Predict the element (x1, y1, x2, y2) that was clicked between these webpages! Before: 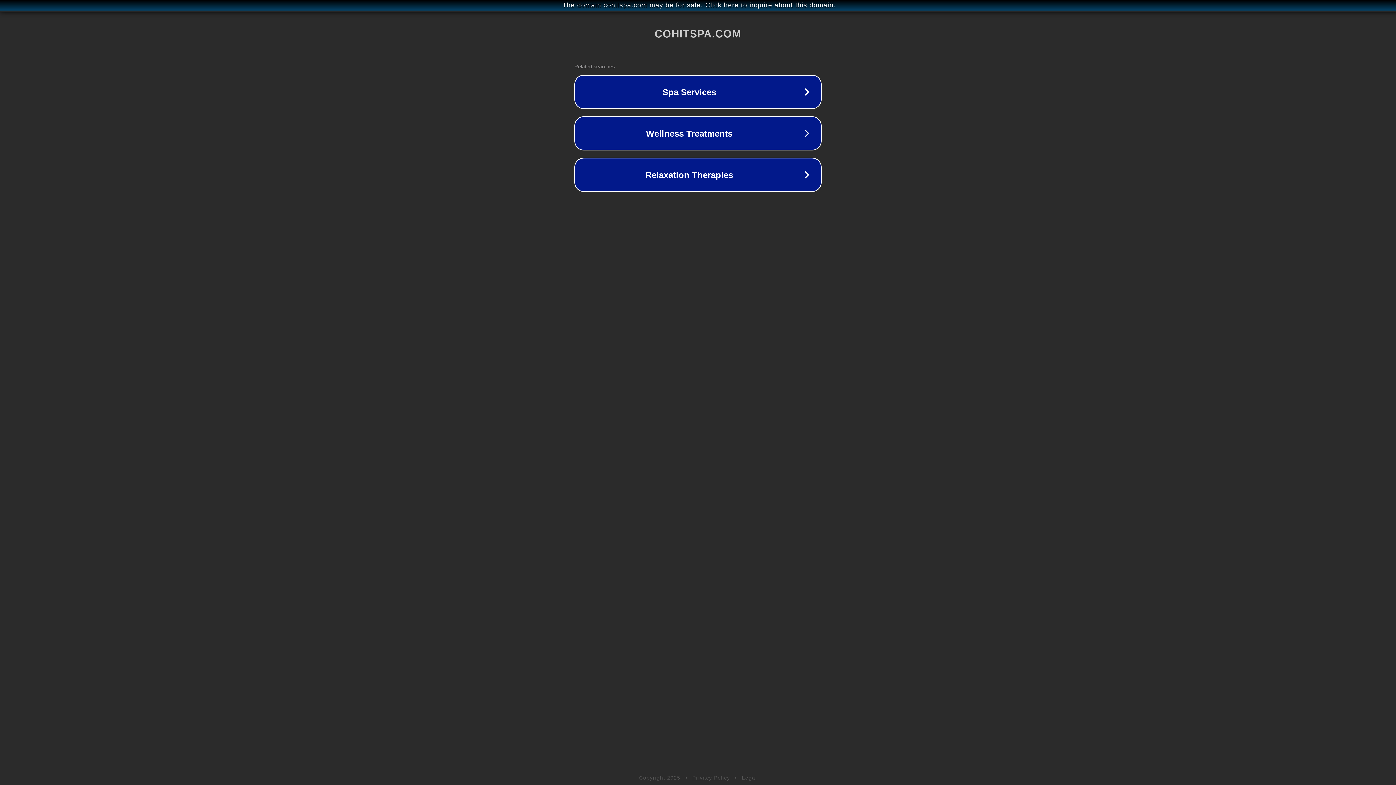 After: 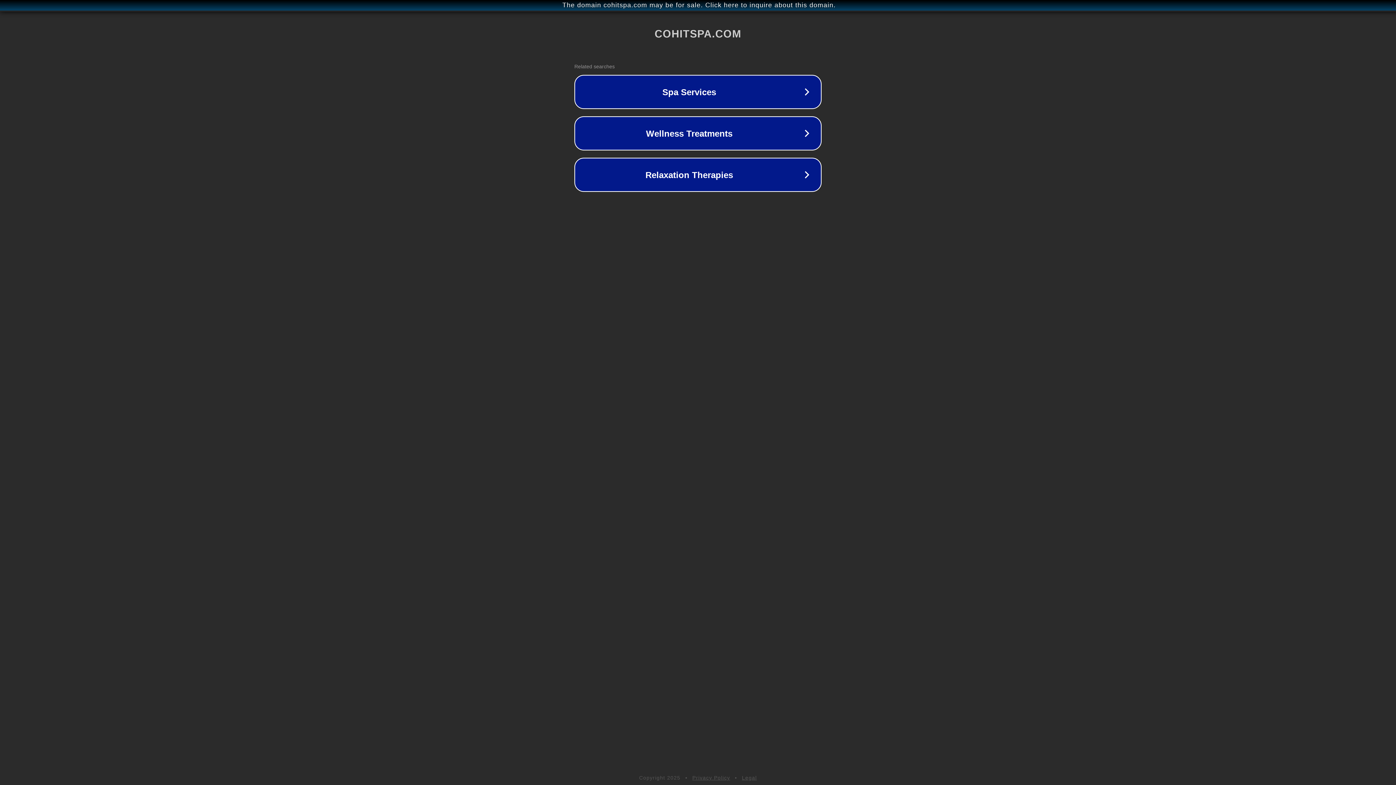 Action: bbox: (692, 775, 730, 781) label: Privacy Policy